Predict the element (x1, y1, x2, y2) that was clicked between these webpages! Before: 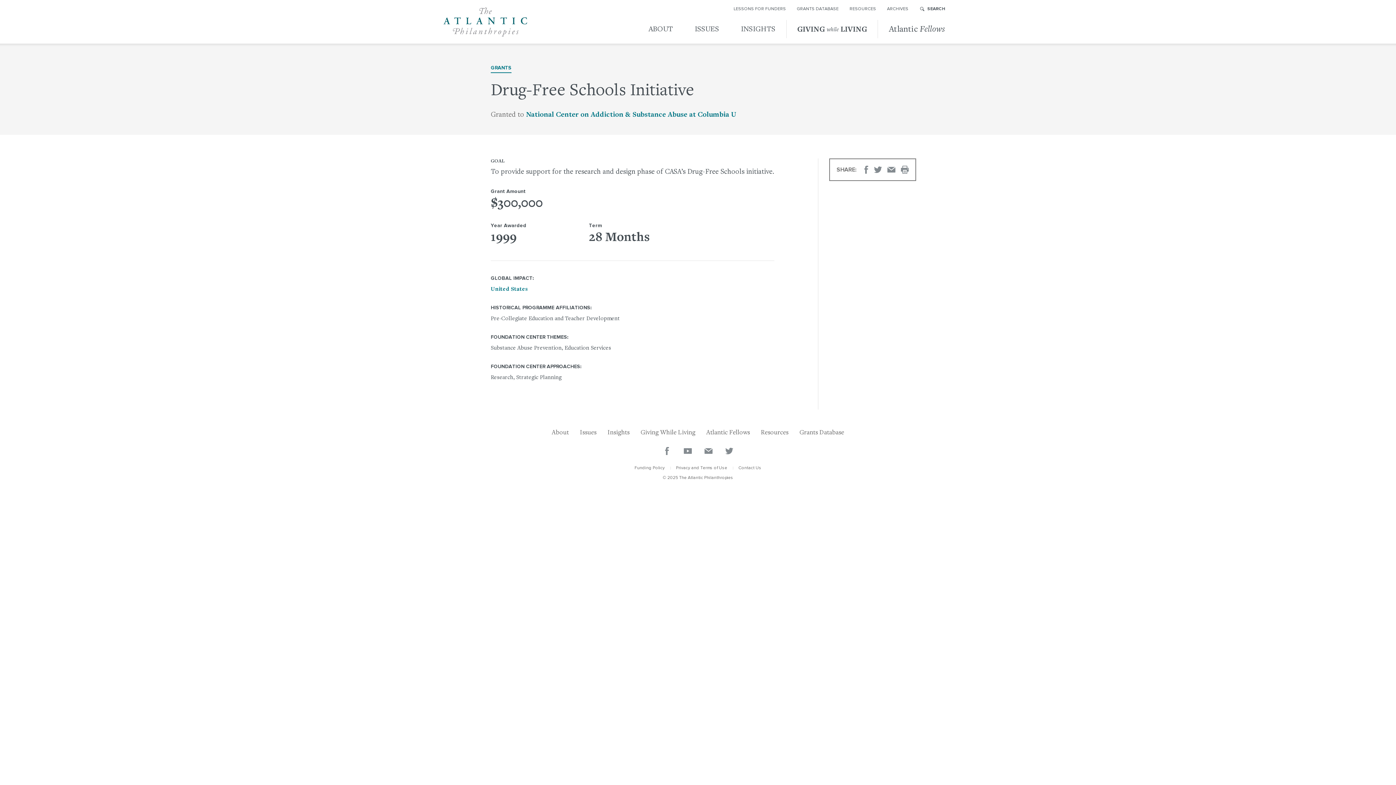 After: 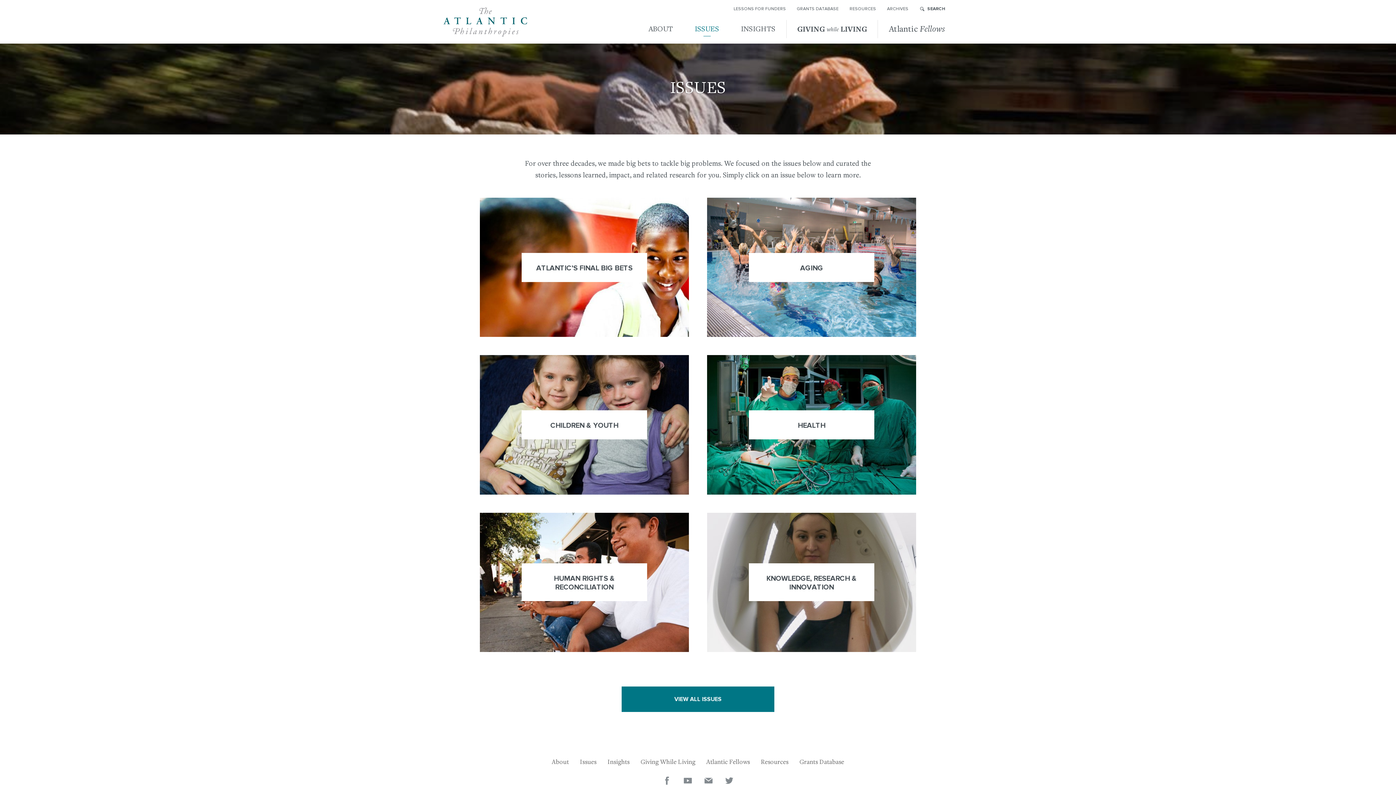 Action: bbox: (580, 429, 596, 436) label: Issues